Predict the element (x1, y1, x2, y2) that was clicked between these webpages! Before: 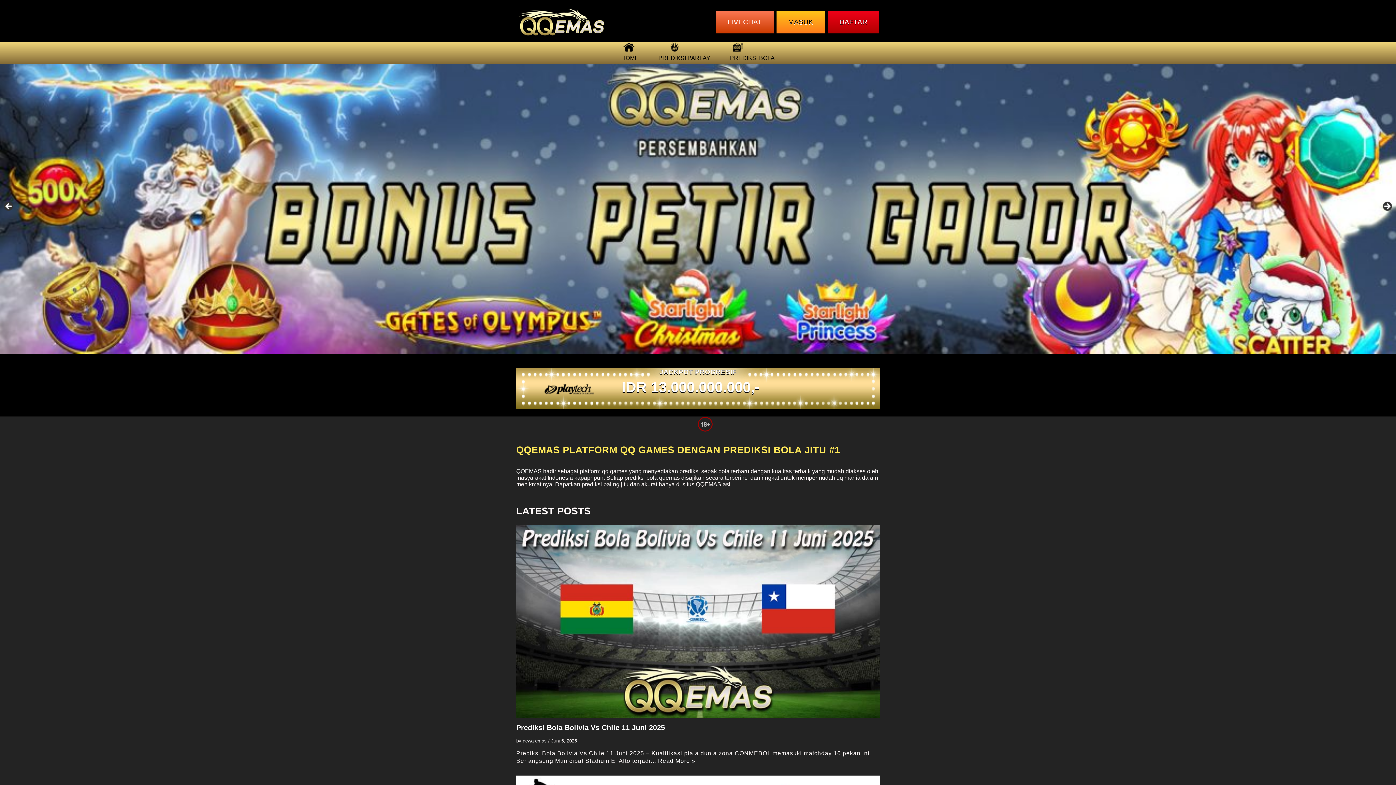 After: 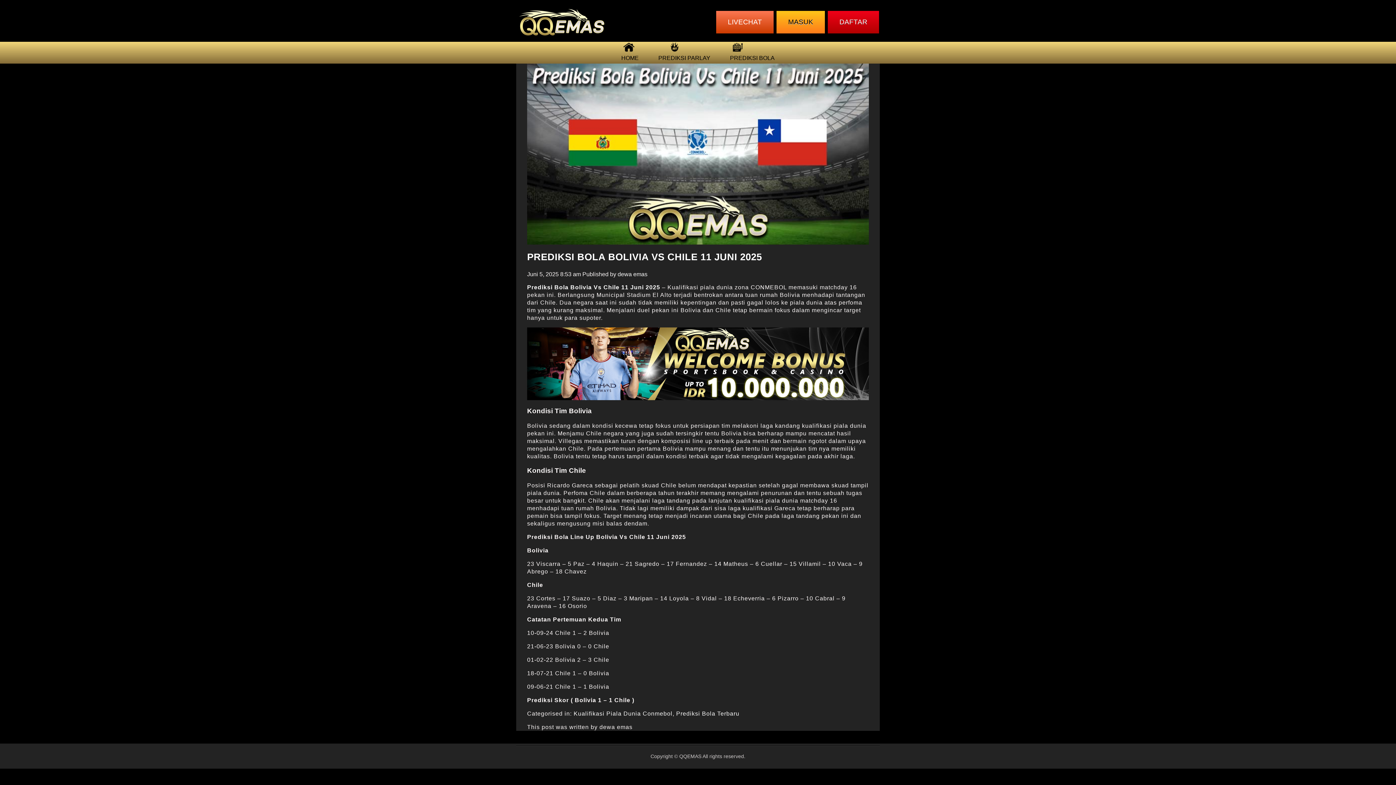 Action: label: Read More » bbox: (658, 758, 695, 764)